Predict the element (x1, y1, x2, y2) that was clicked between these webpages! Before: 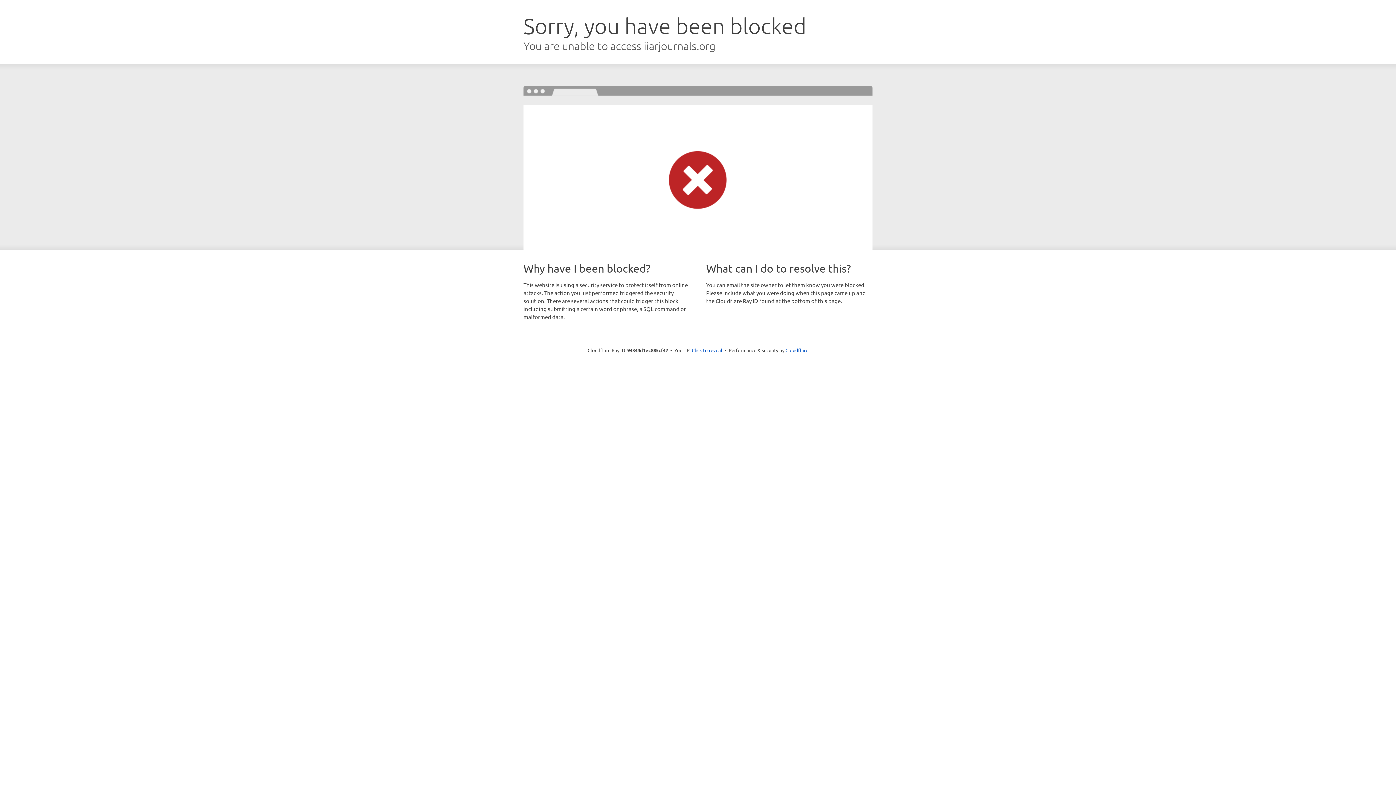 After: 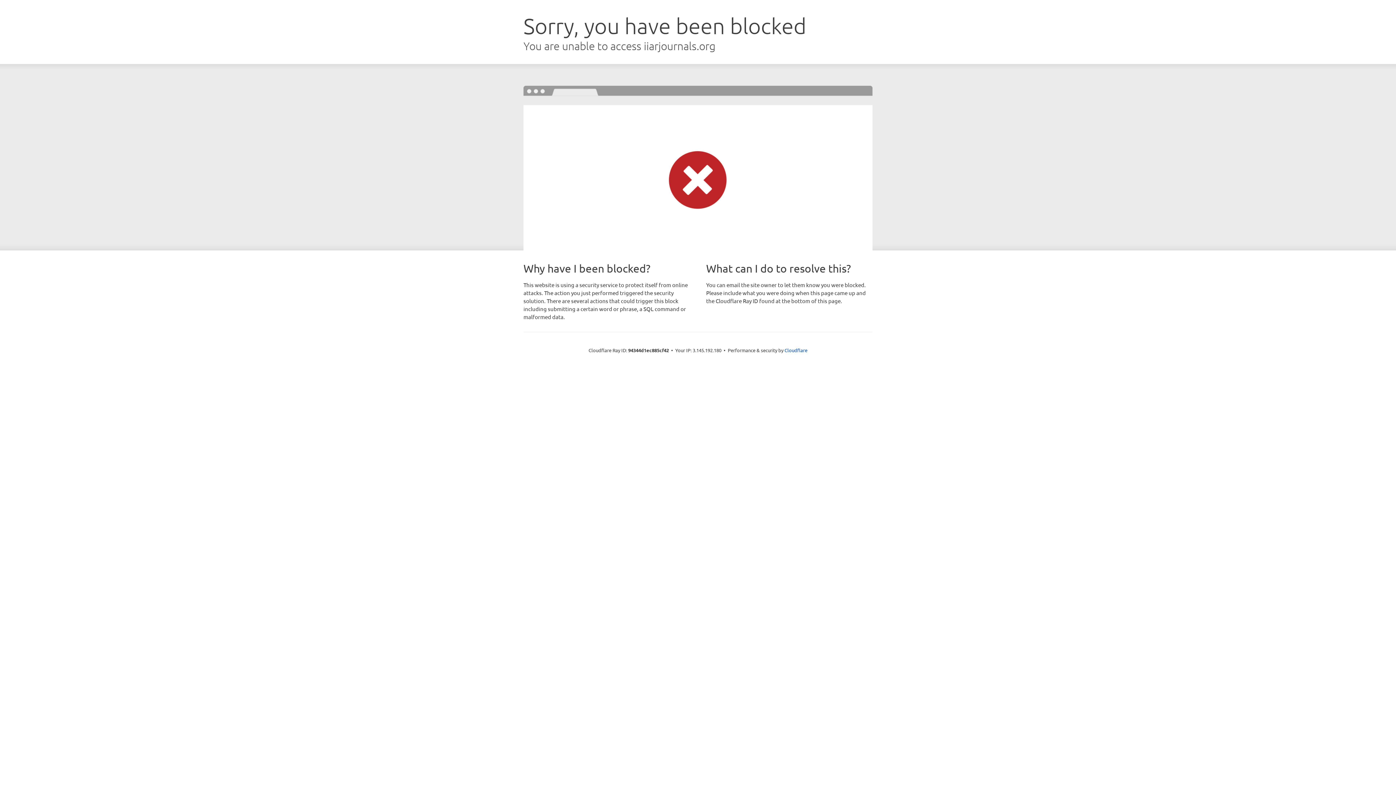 Action: bbox: (692, 346, 722, 353) label: Click to reveal